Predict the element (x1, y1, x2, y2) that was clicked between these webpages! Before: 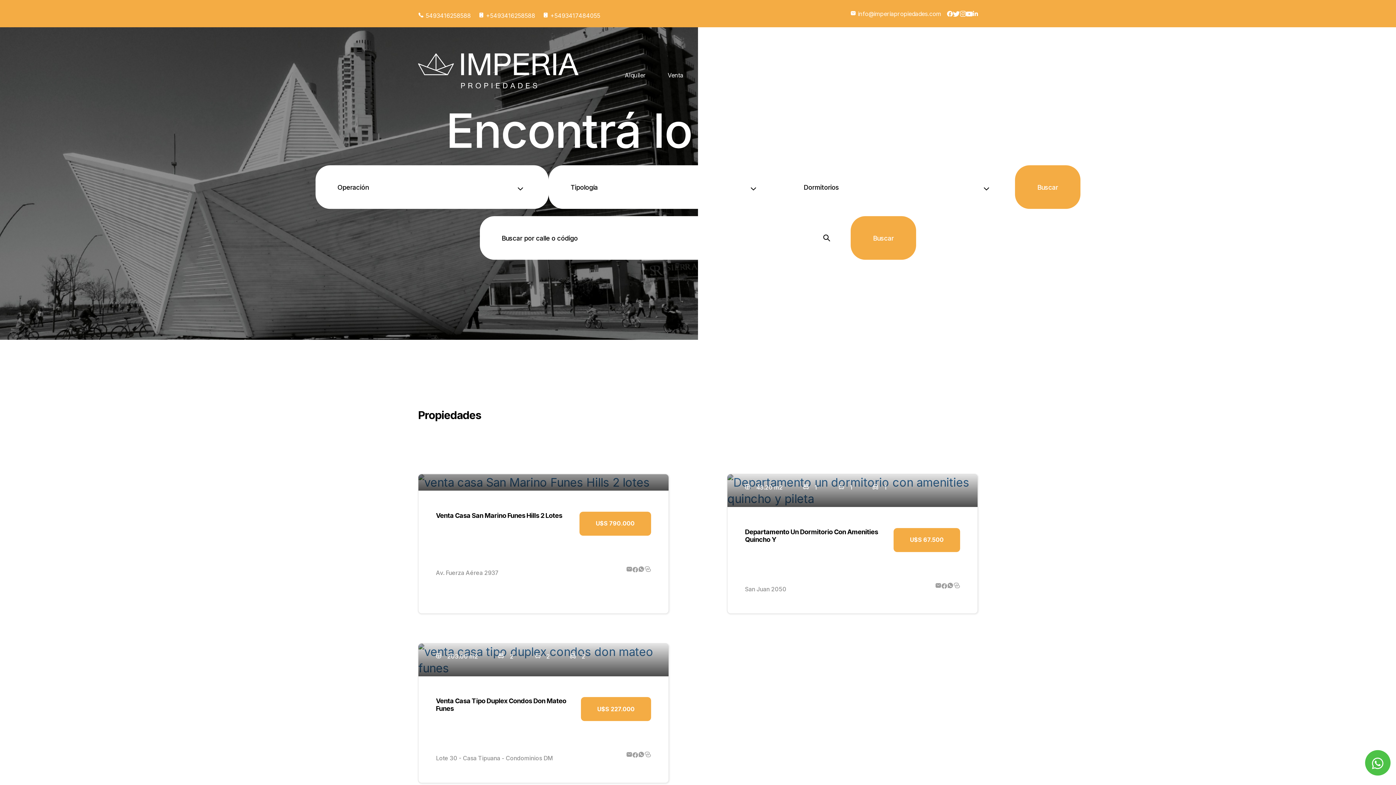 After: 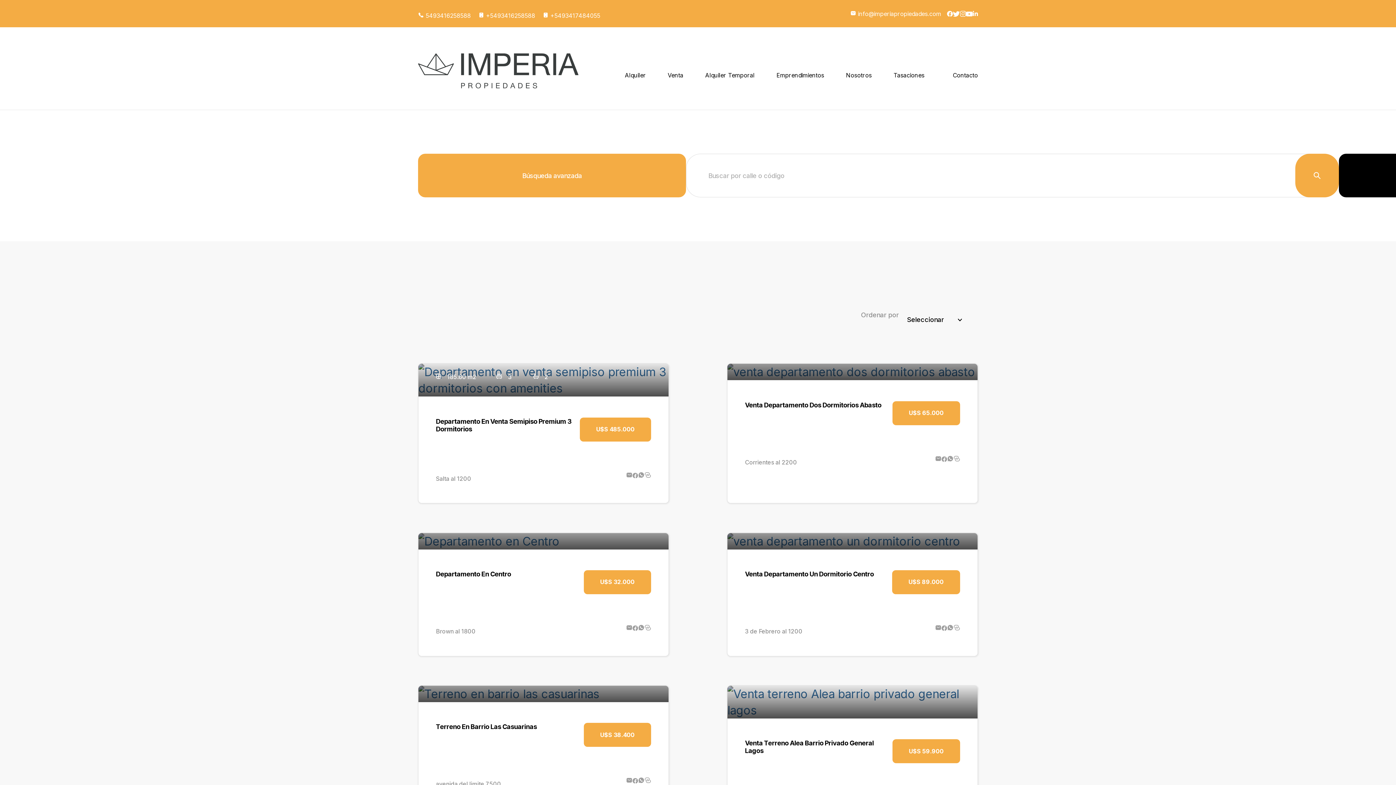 Action: bbox: (1015, 165, 1080, 209) label: Buscar